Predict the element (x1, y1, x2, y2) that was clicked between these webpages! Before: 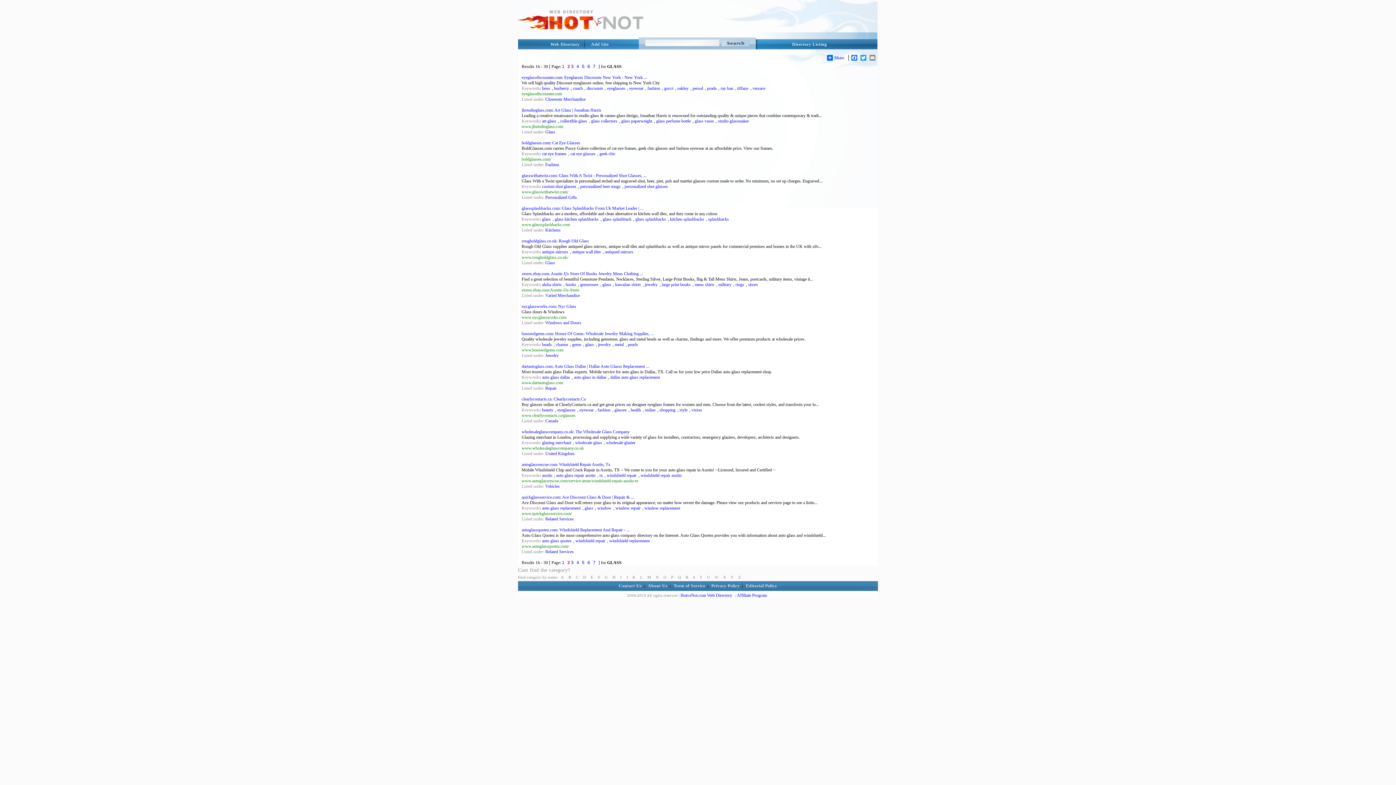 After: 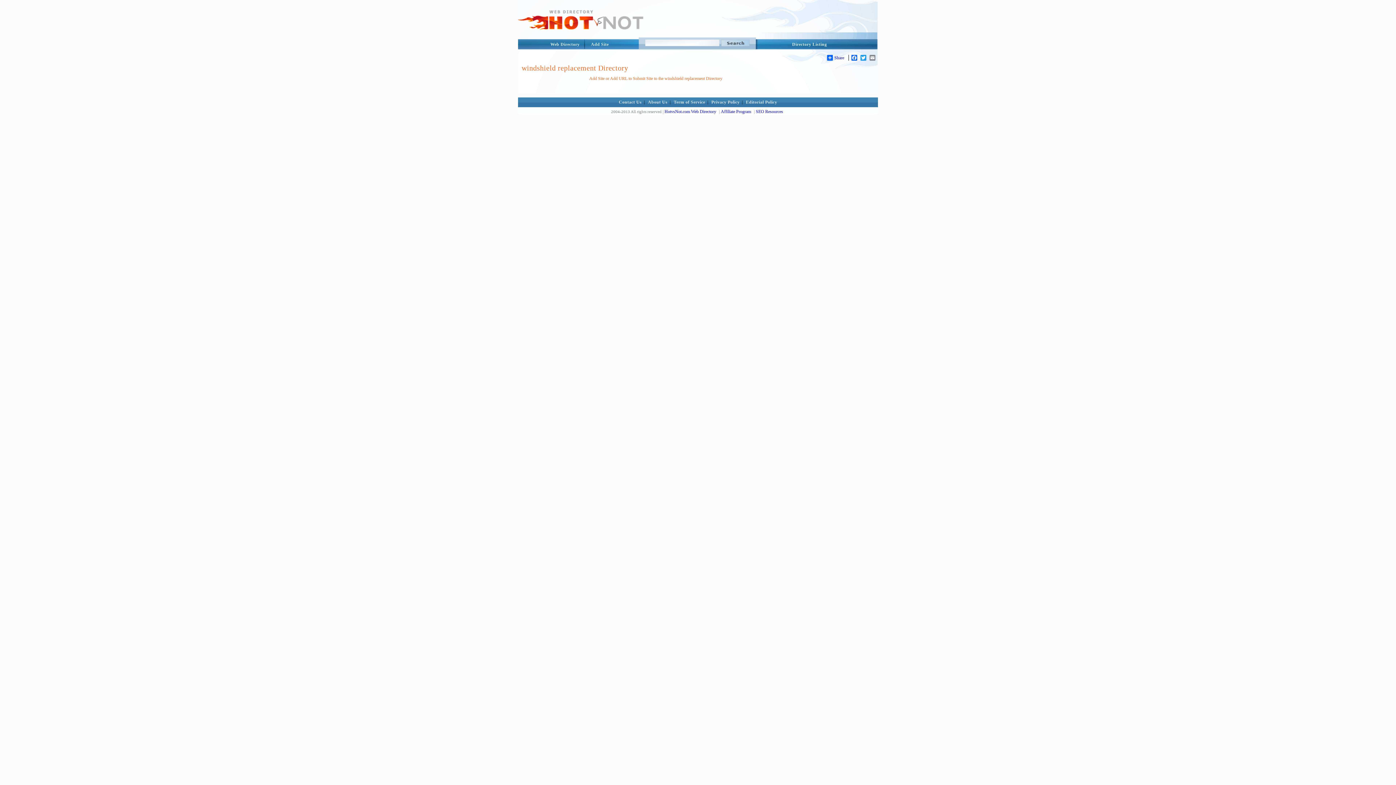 Action: label: windshield replacement bbox: (609, 538, 649, 543)